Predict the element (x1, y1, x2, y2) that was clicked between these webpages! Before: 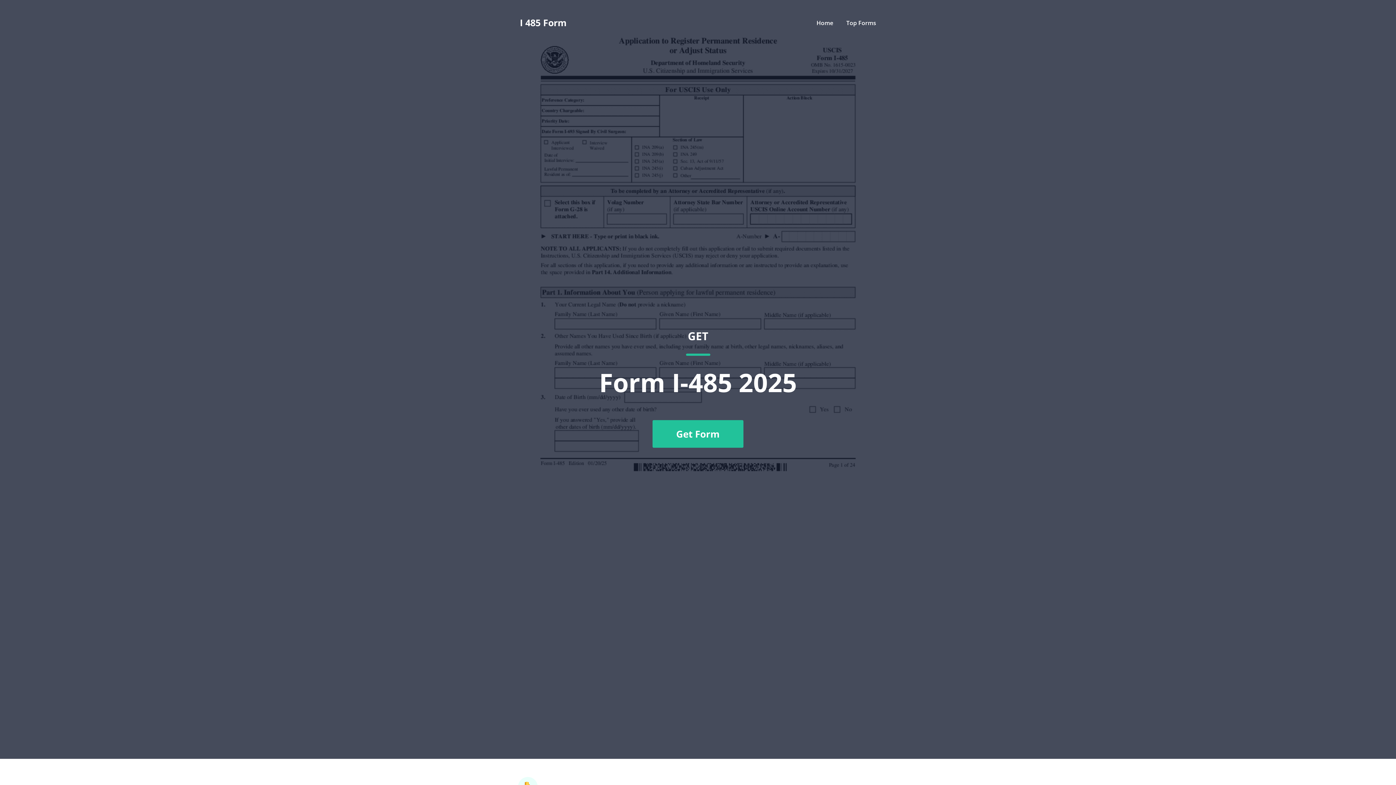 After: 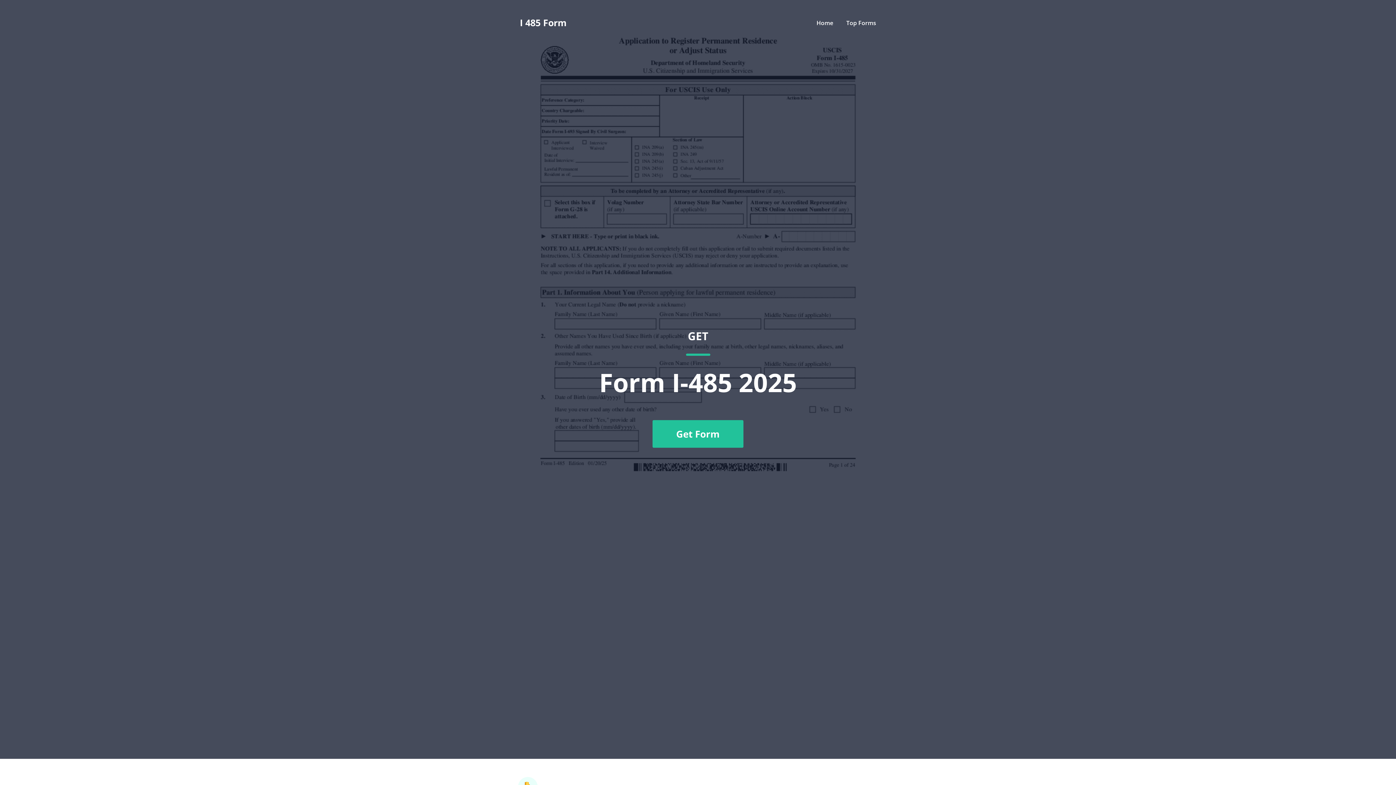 Action: label: I 485 Form bbox: (520, 18, 566, 27)